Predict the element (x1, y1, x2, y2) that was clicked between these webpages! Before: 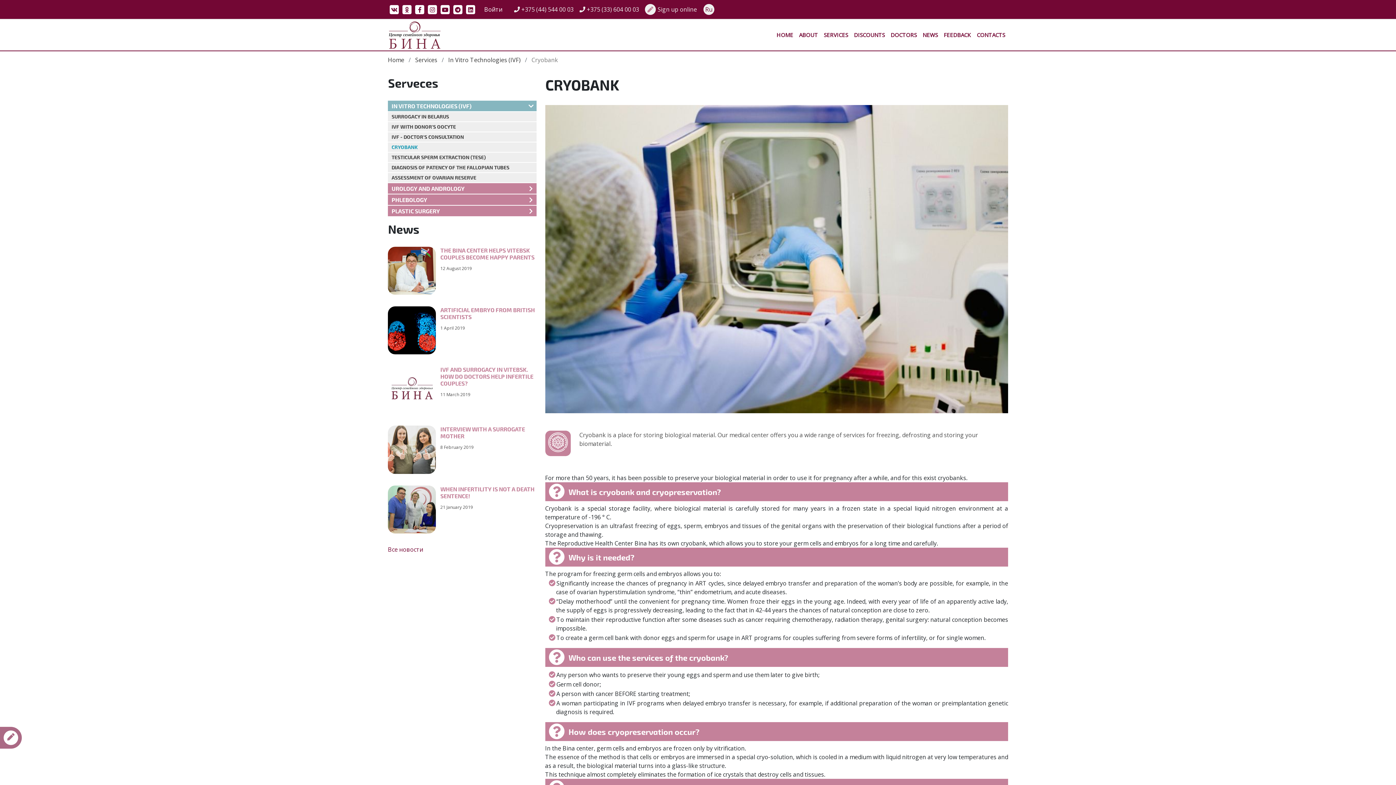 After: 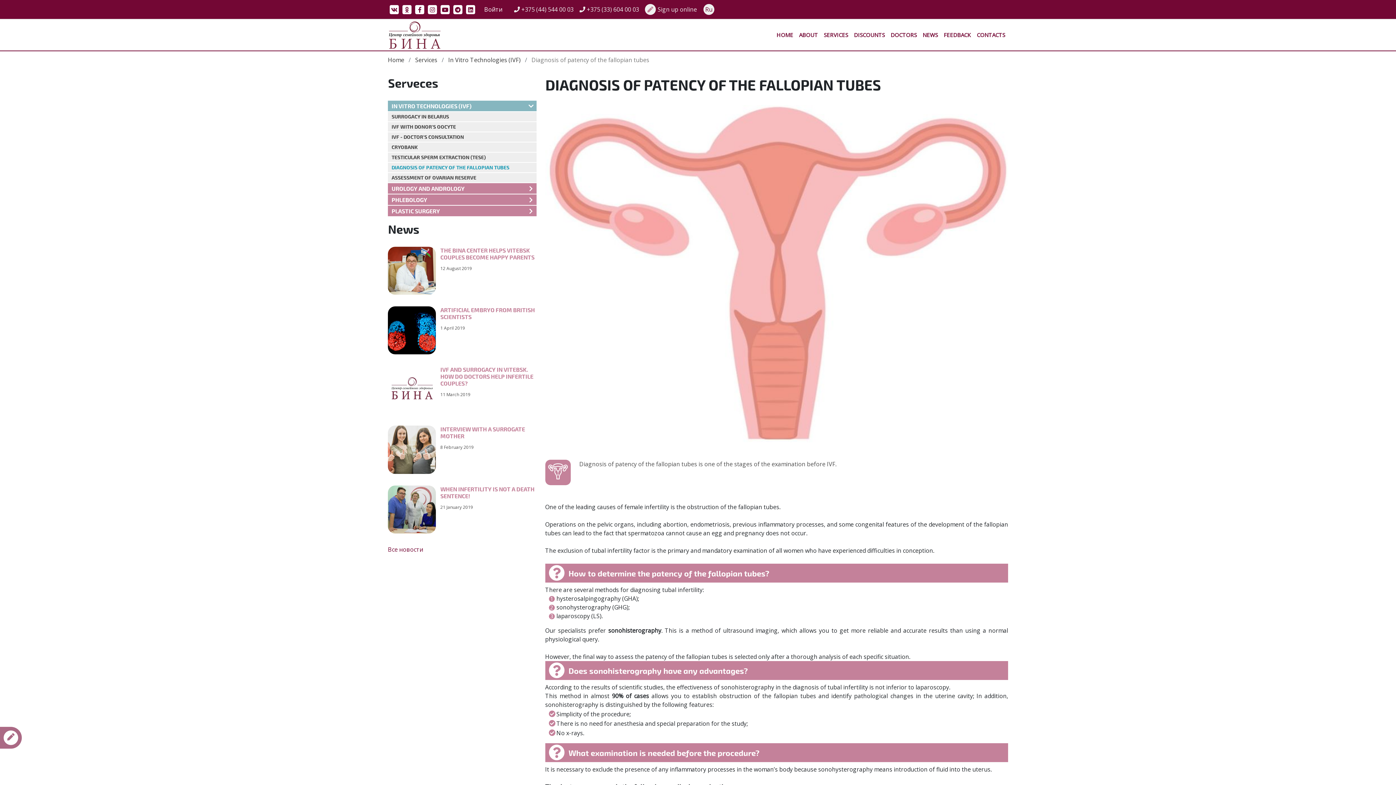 Action: bbox: (391, 164, 509, 170) label: DIAGNOSIS OF PATENCY OF THE FALLOPIAN TUBES